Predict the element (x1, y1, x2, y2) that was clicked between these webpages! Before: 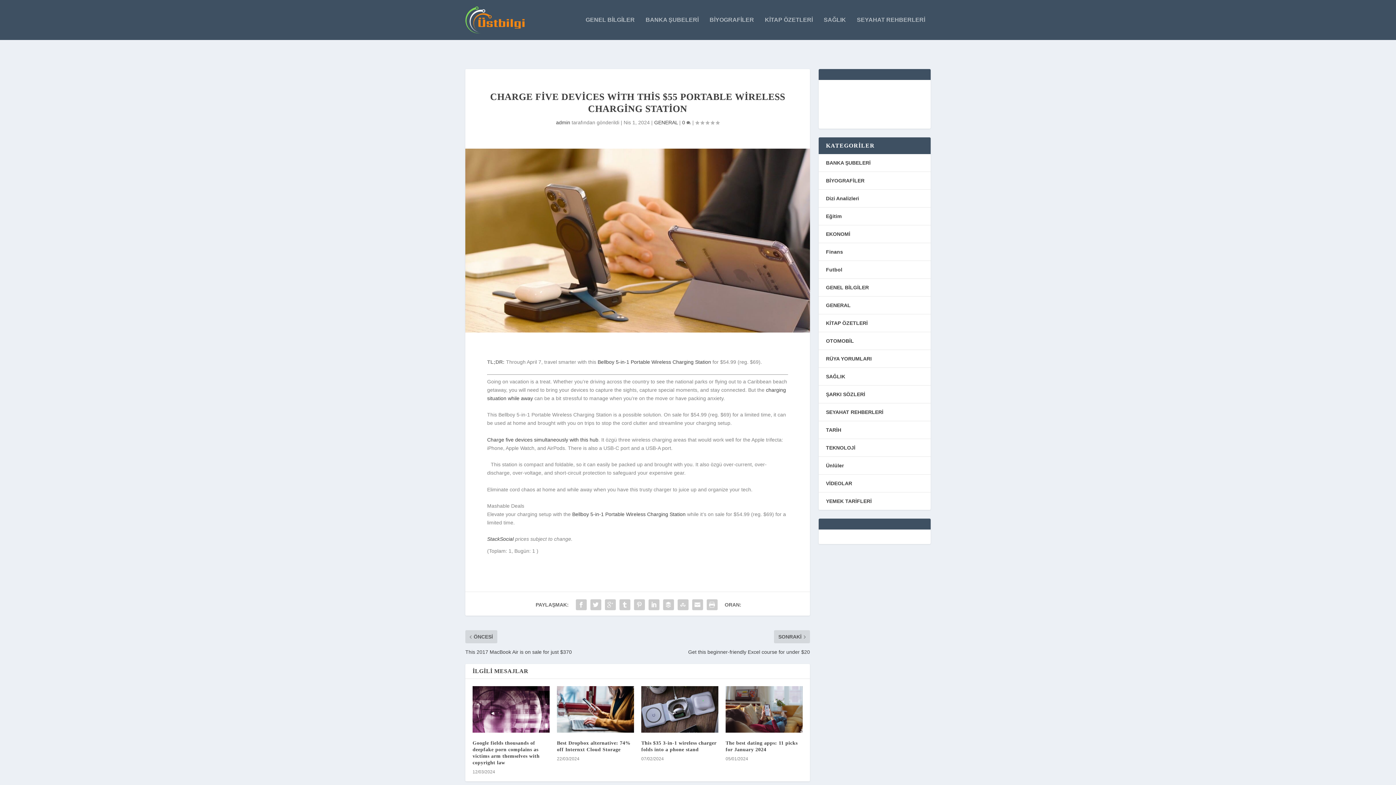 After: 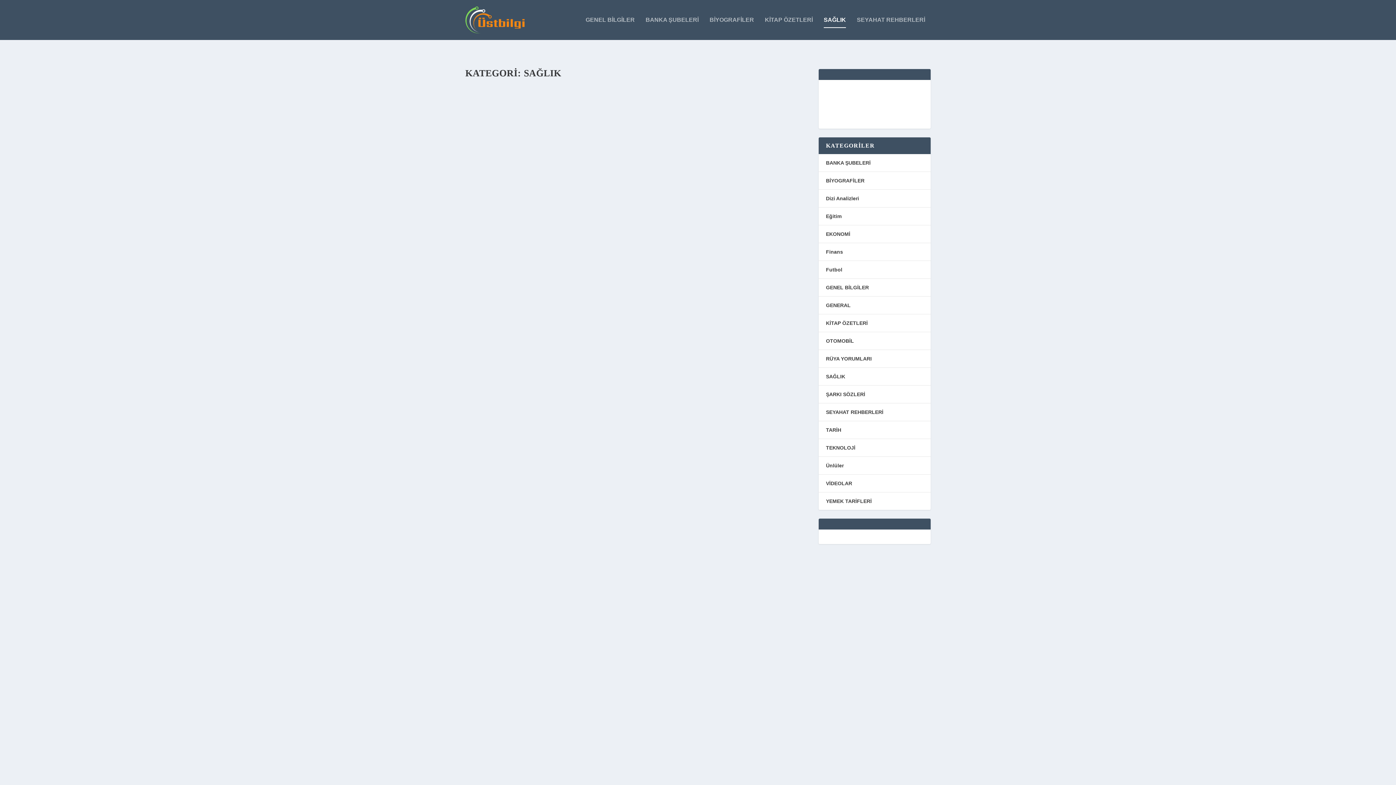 Action: label: SAĞLIK bbox: (826, 373, 845, 379)